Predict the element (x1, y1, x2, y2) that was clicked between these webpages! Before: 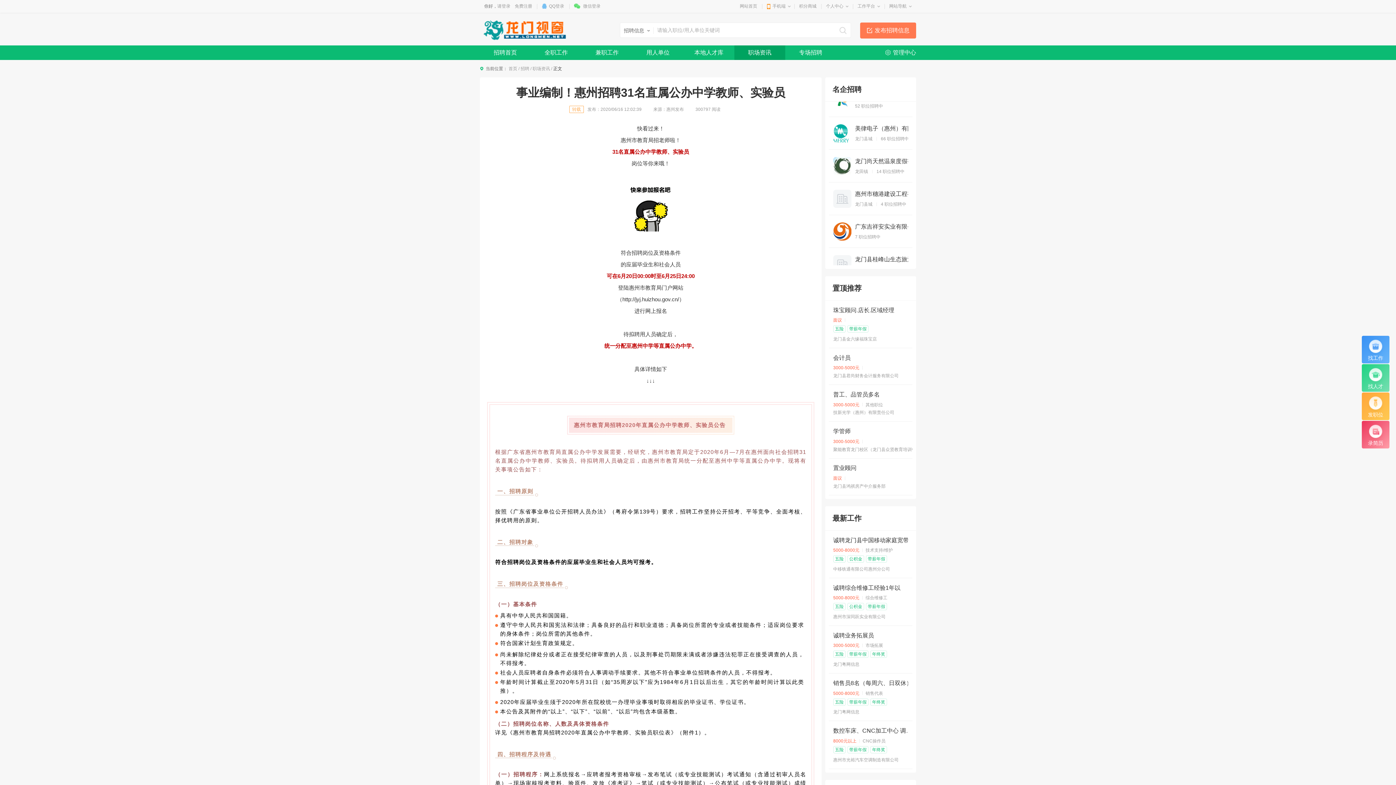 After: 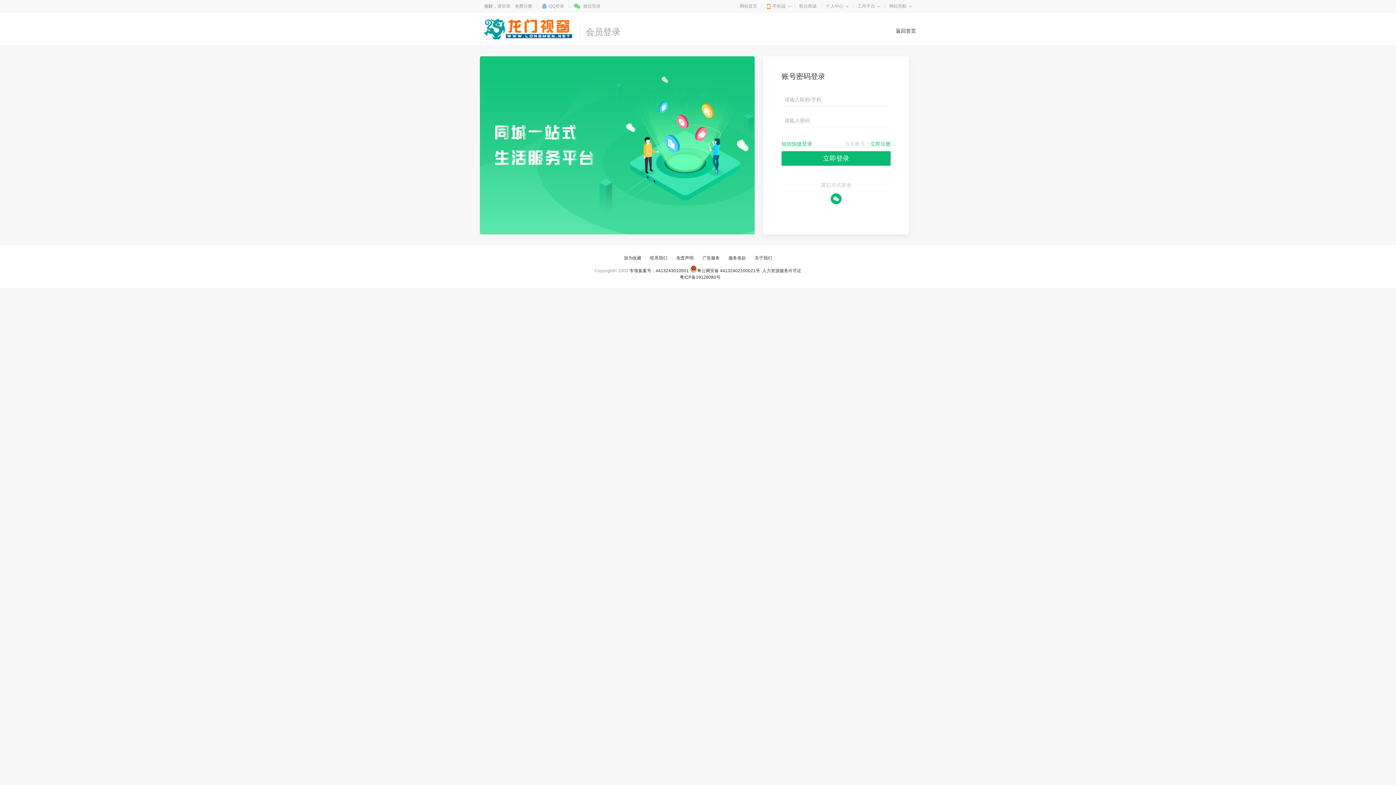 Action: bbox: (1362, 394, 1389, 418) label: 发职位